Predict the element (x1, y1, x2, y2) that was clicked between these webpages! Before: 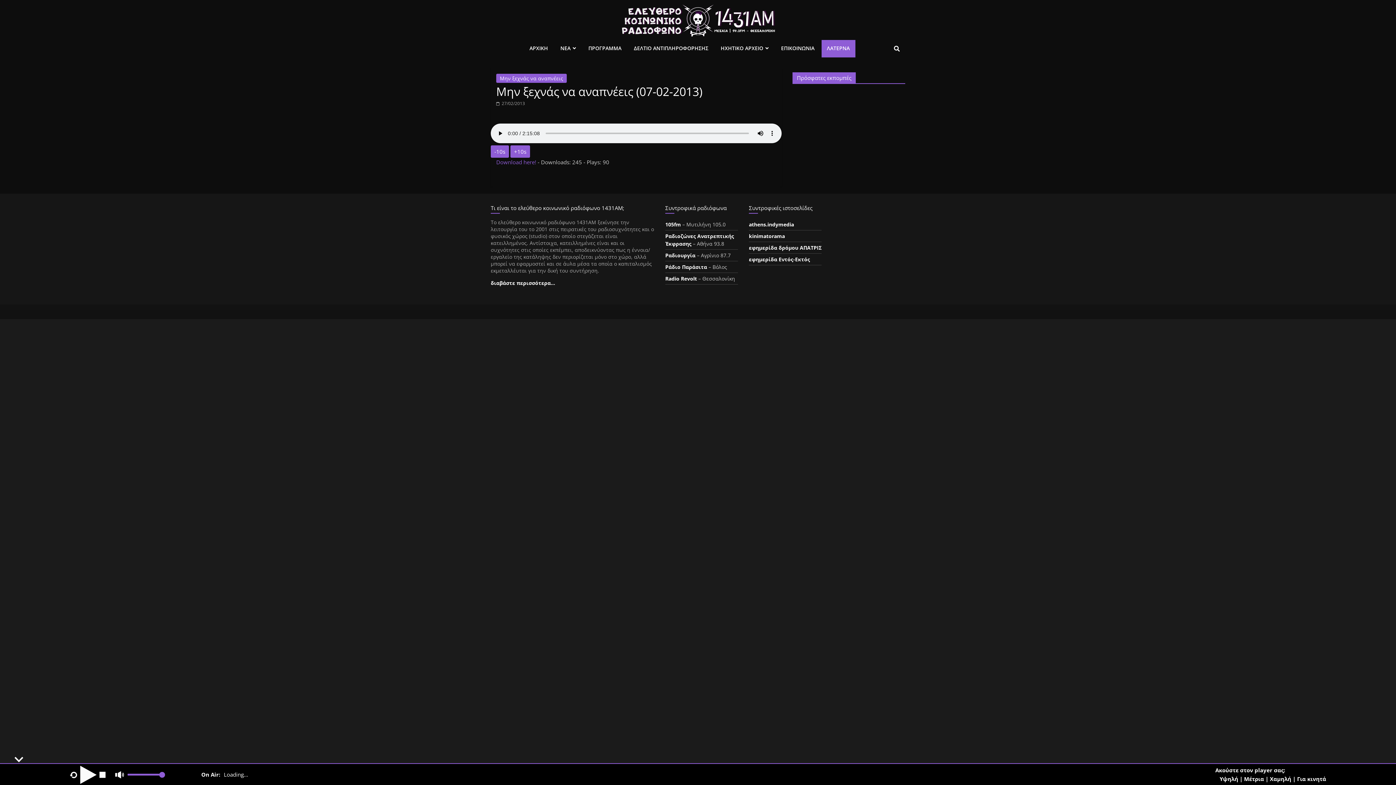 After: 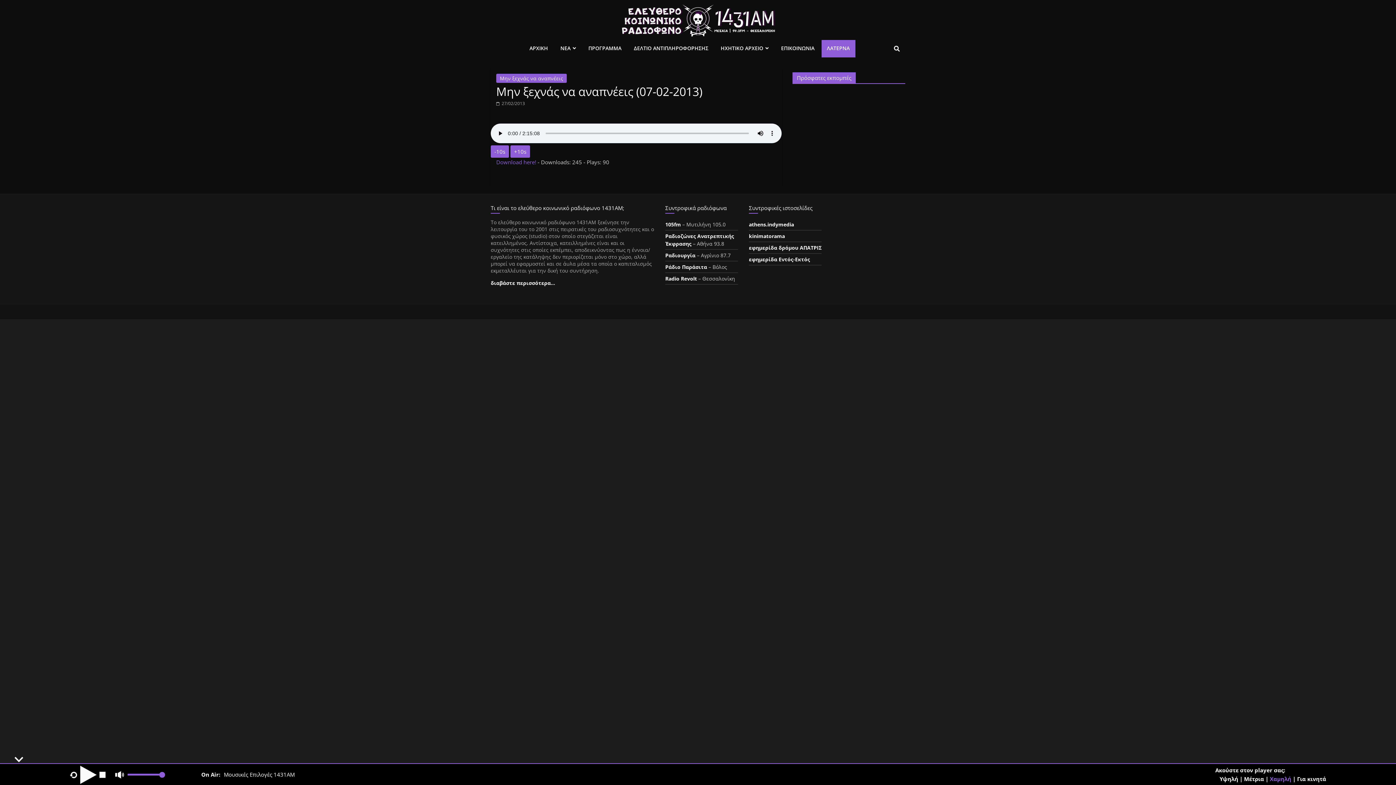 Action: bbox: (1270, 775, 1291, 782) label: Χαμηλή